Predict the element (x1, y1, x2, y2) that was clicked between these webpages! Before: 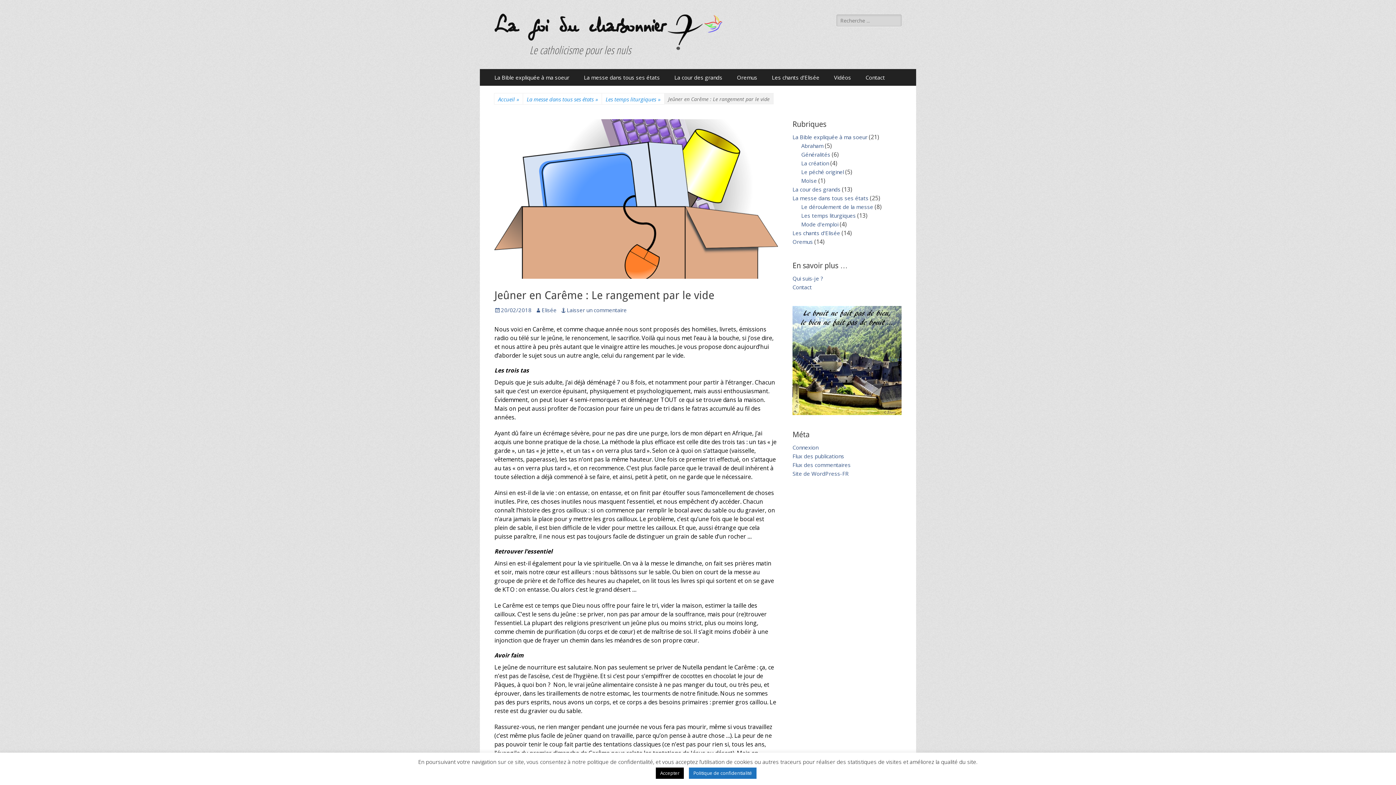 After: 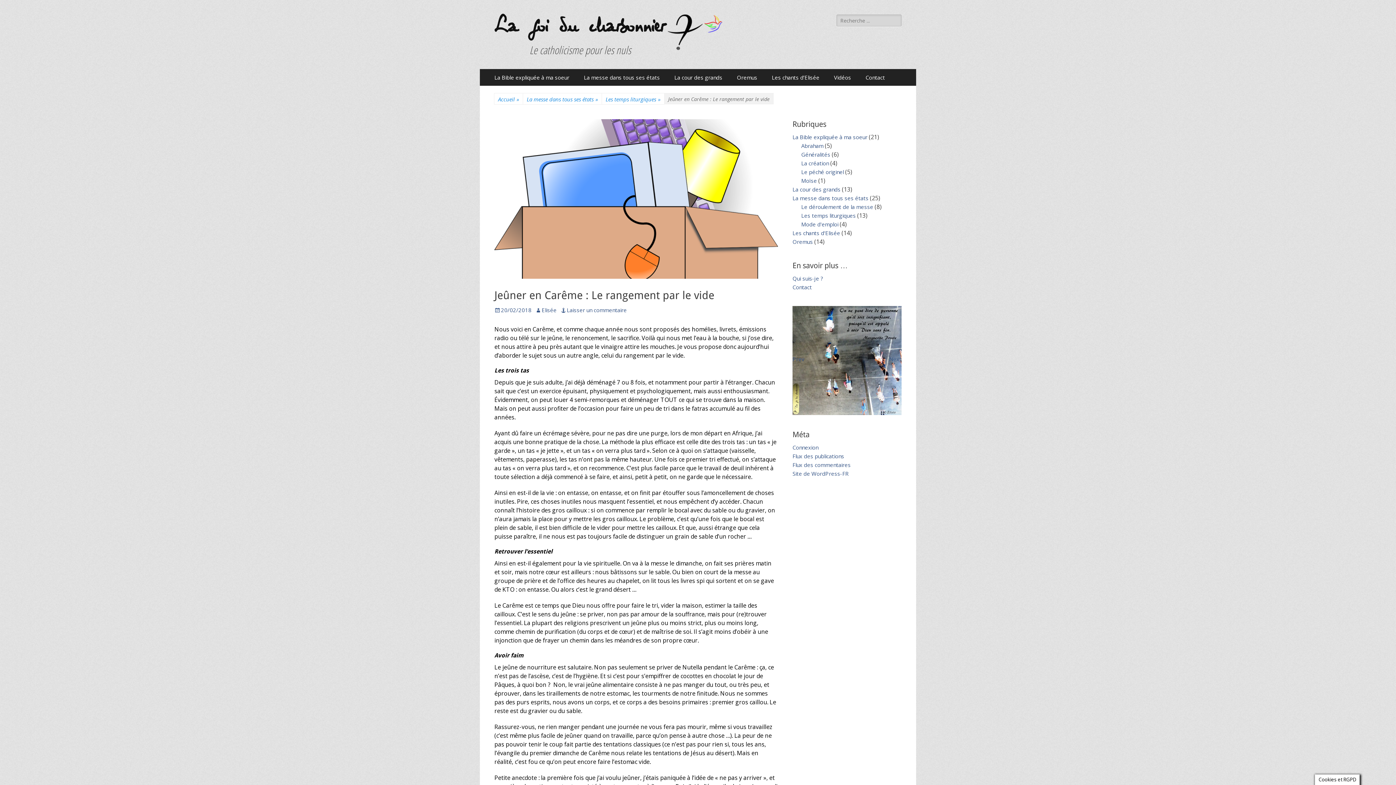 Action: bbox: (656, 768, 684, 779) label: Accepter